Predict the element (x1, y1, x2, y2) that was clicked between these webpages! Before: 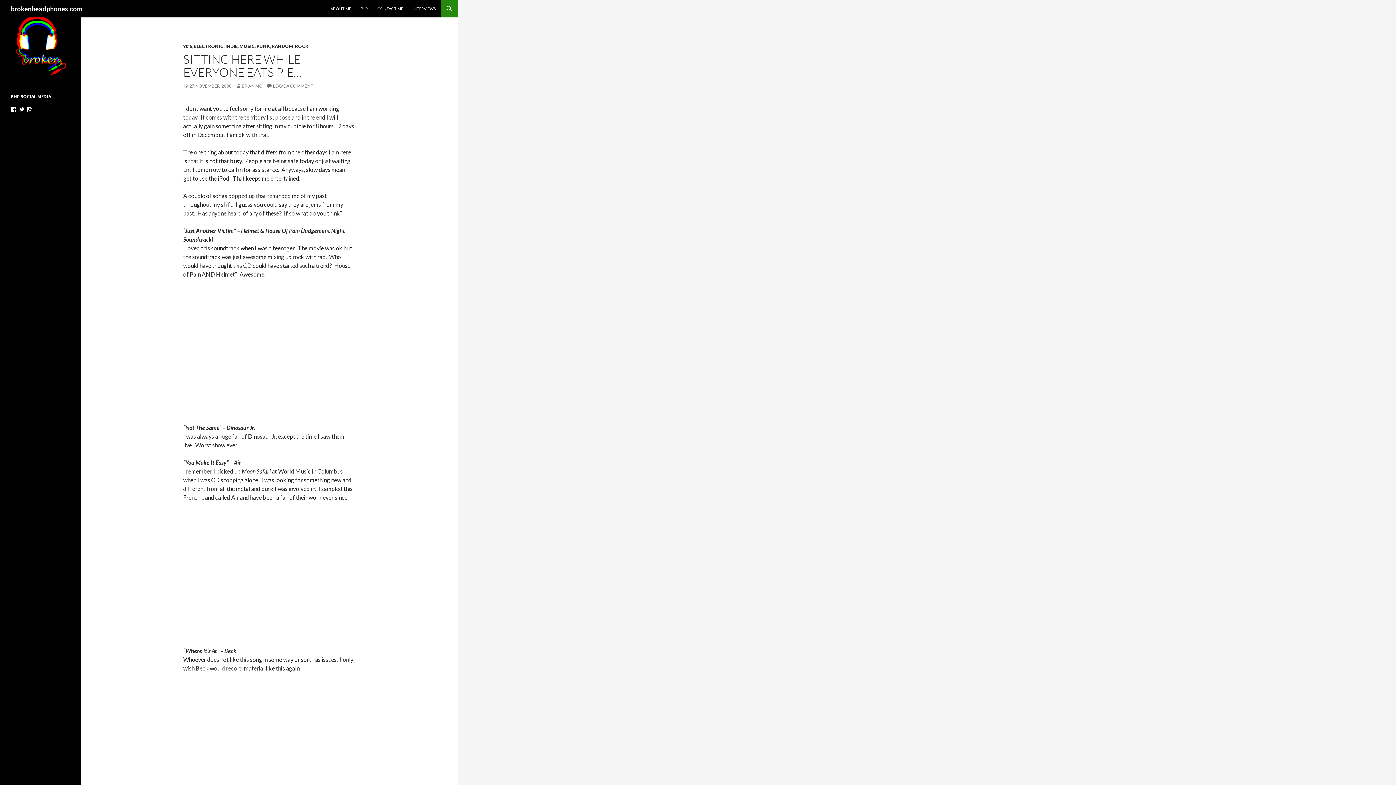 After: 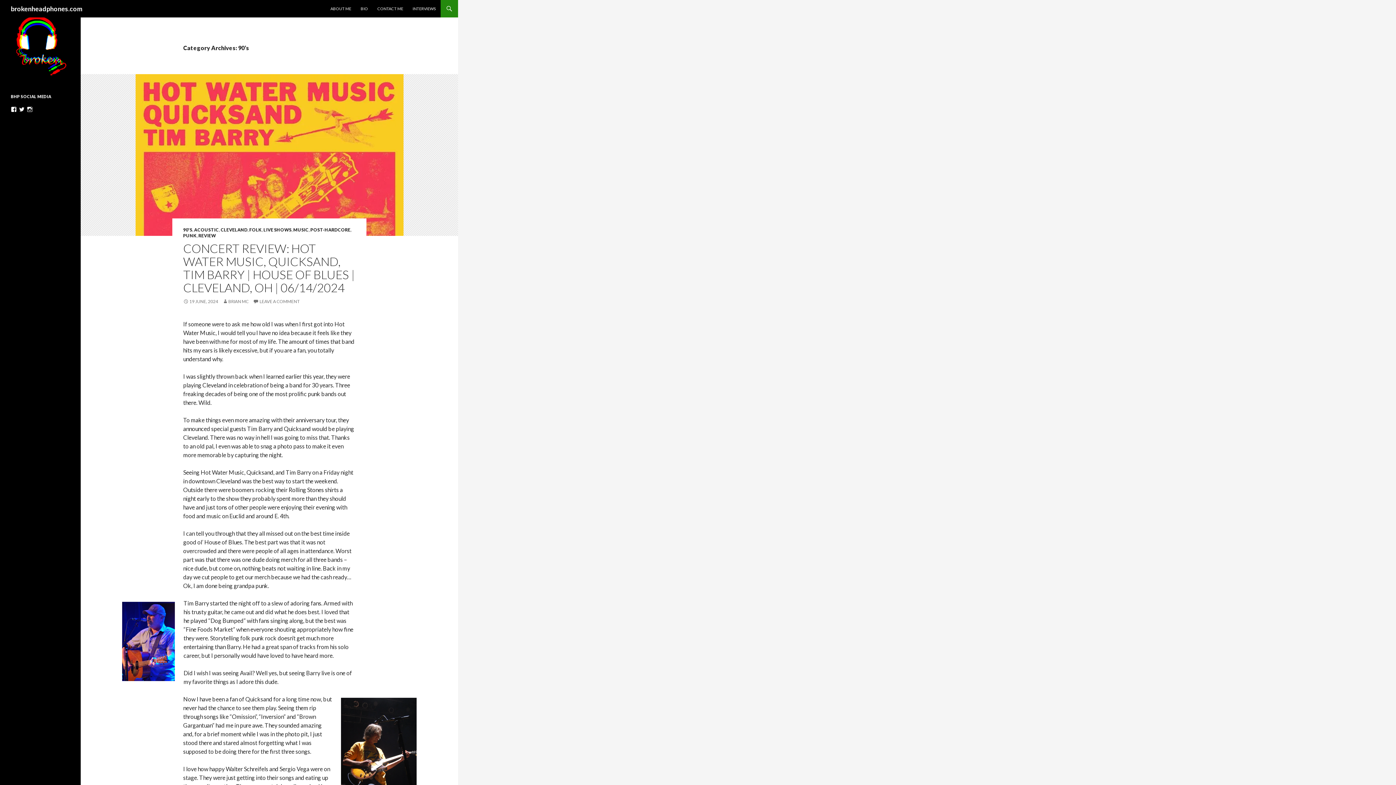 Action: label: 90'S bbox: (183, 43, 192, 49)